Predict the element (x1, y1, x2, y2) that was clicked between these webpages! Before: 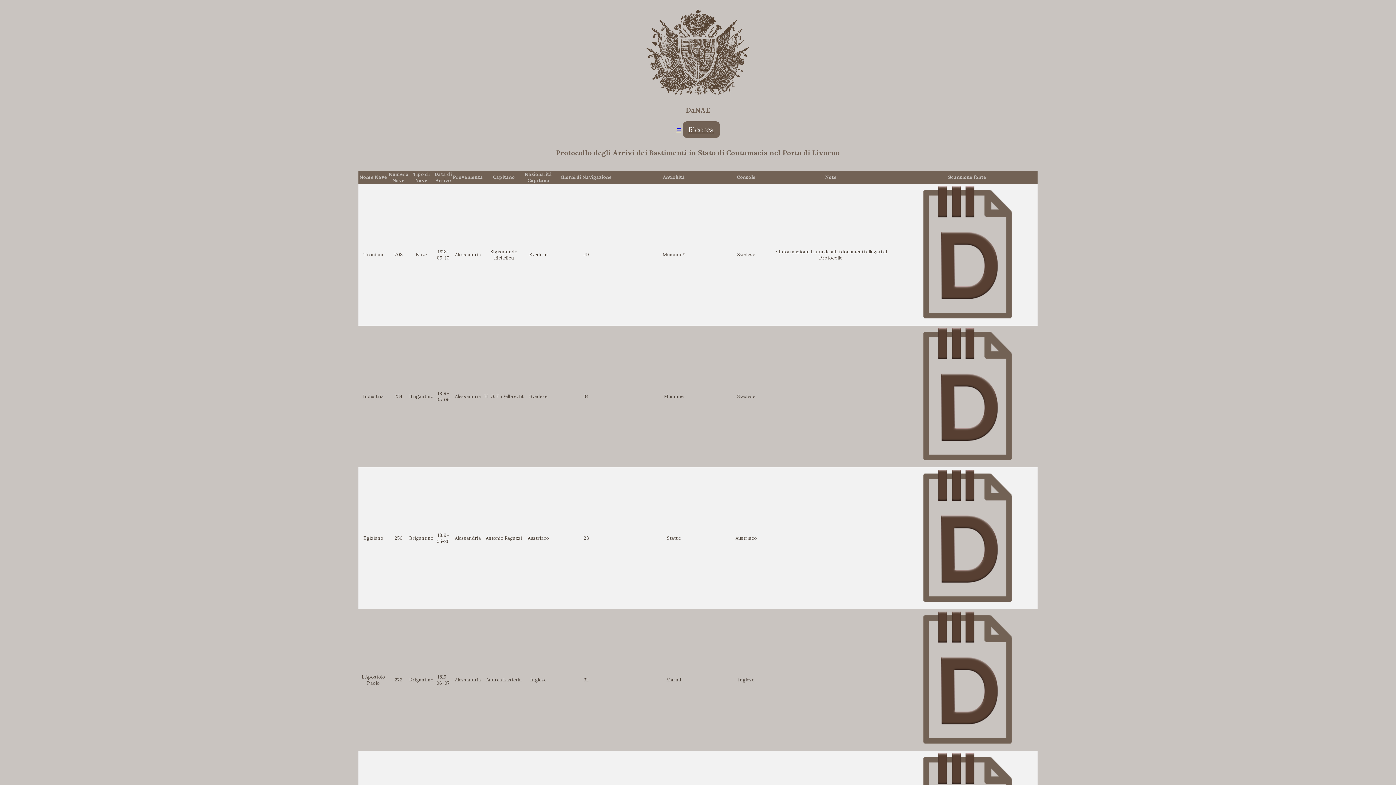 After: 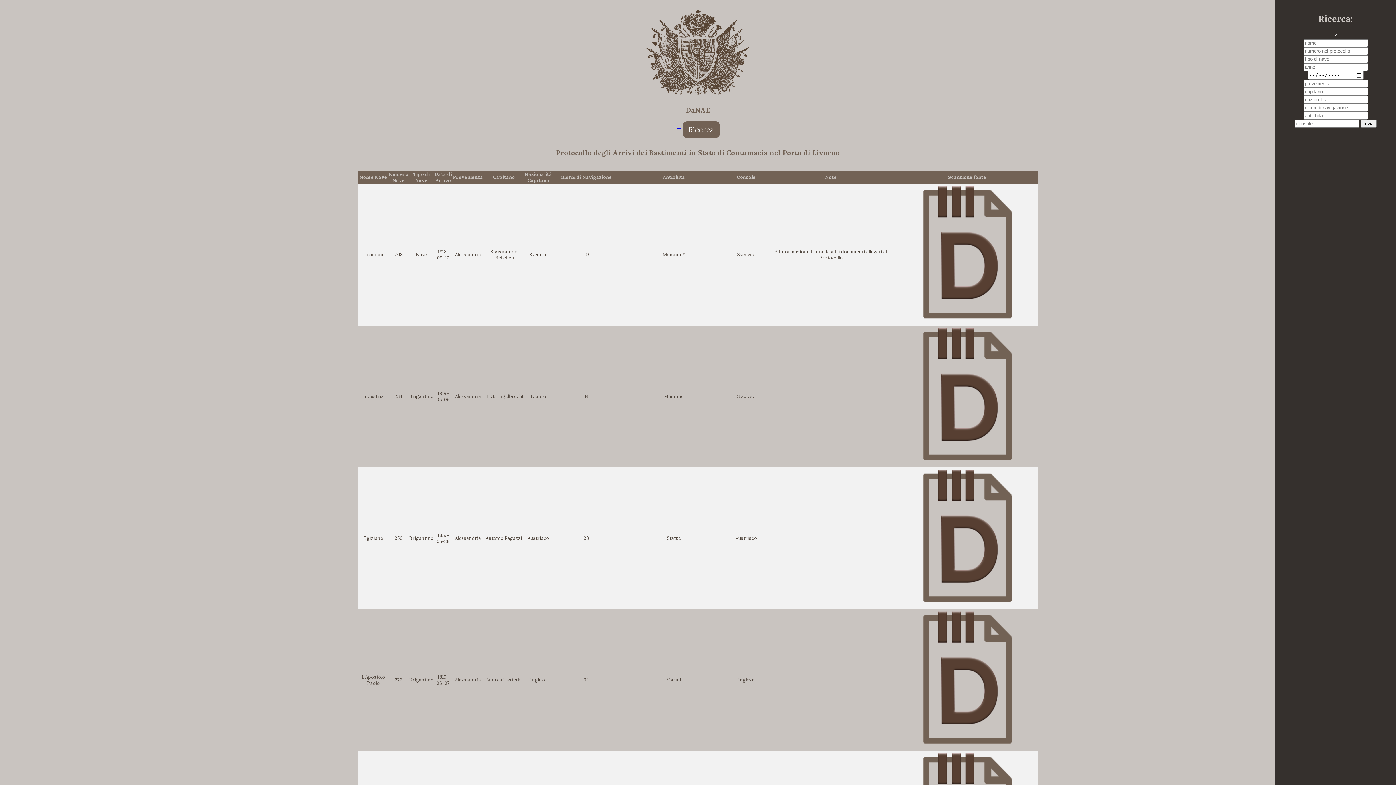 Action: label: ☰ bbox: (676, 126, 681, 133)